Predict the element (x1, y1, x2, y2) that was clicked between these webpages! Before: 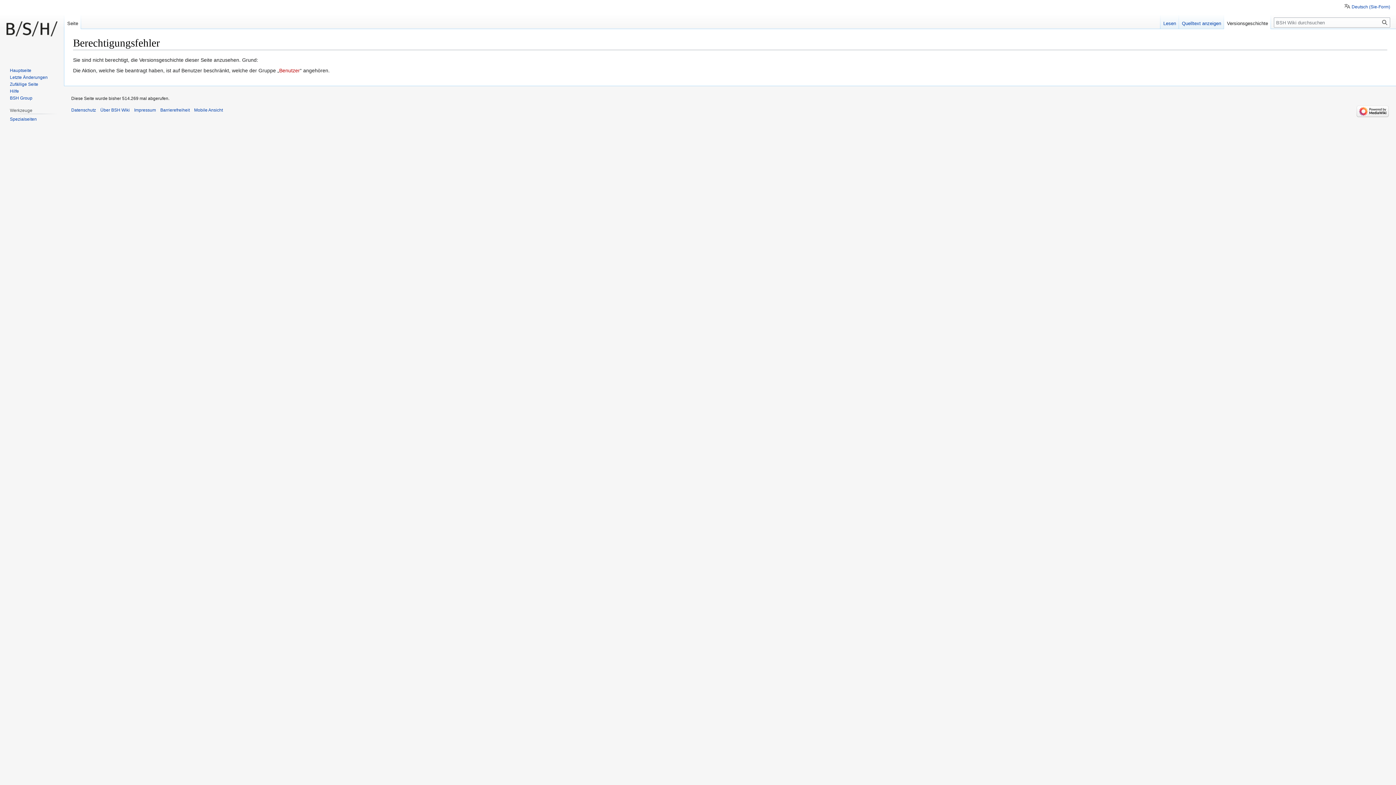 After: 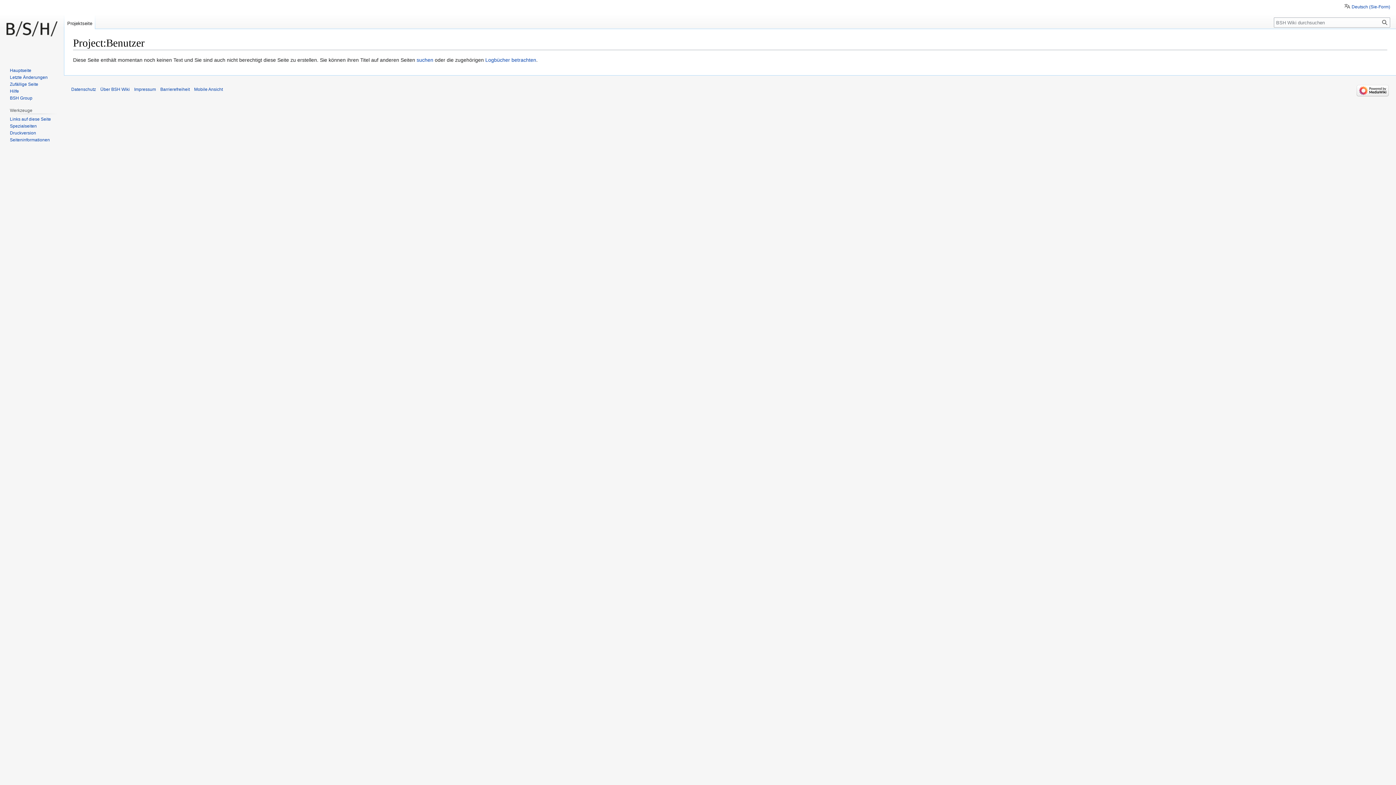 Action: label: Benutzer bbox: (279, 67, 300, 73)